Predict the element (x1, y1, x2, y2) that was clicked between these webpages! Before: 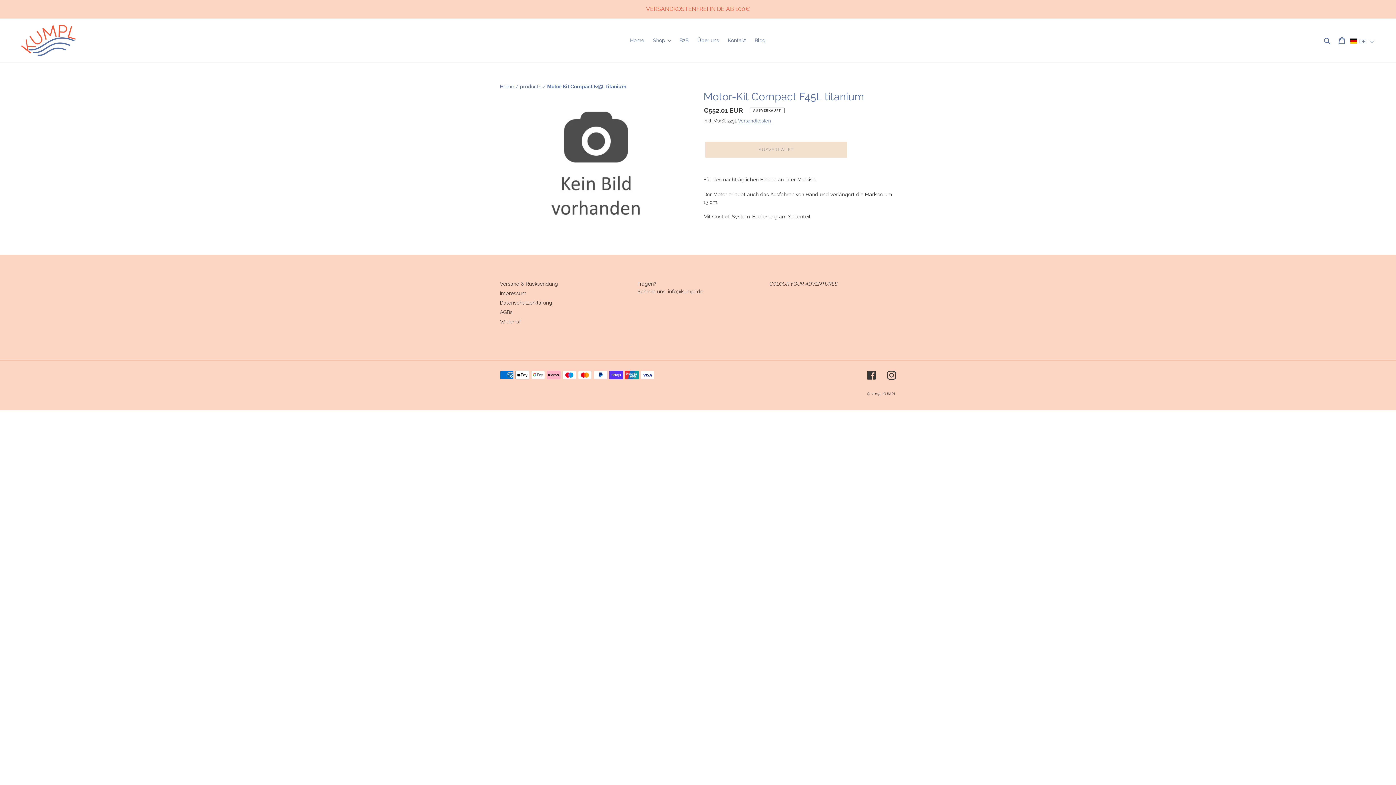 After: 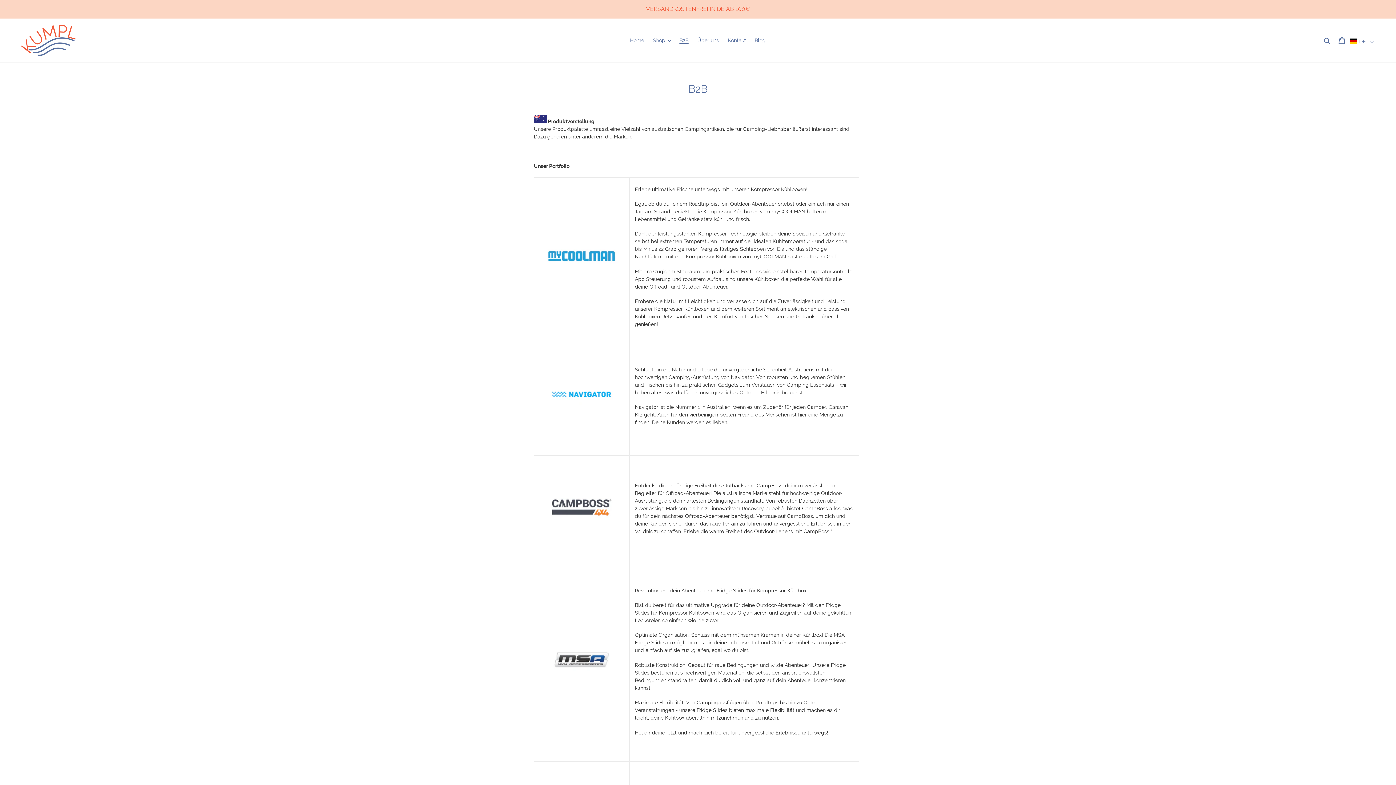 Action: bbox: (676, 35, 692, 45) label: B2B